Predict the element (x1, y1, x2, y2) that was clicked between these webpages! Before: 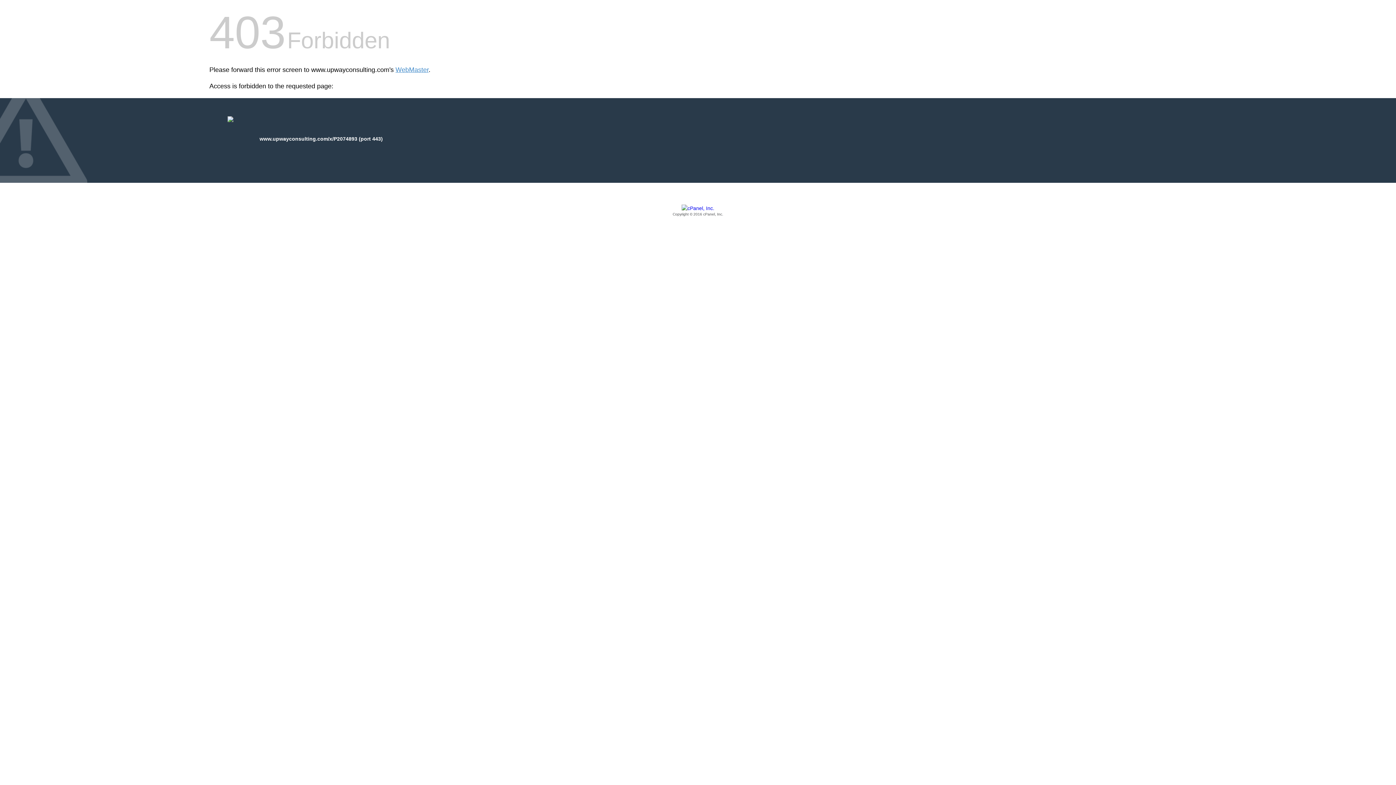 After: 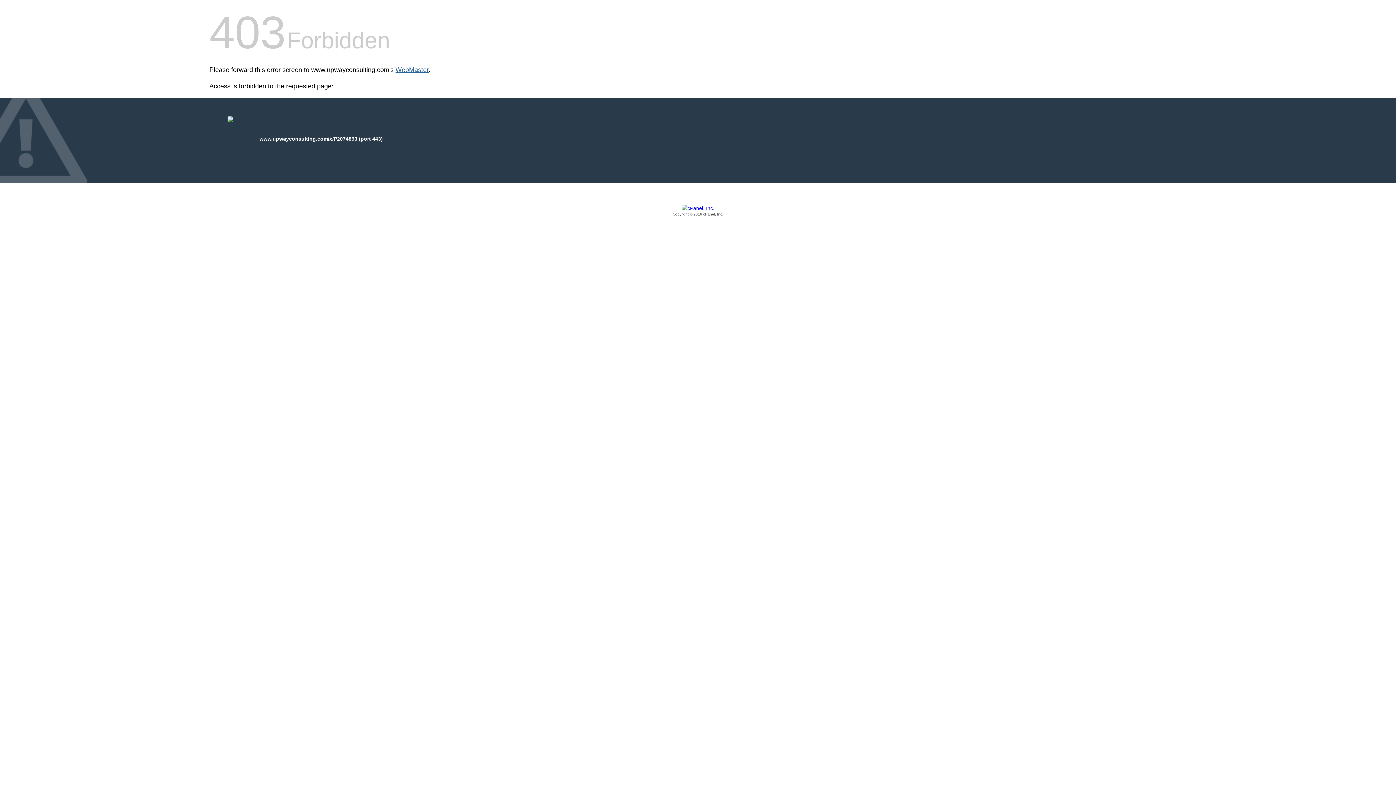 Action: label: WebMaster bbox: (395, 66, 428, 73)